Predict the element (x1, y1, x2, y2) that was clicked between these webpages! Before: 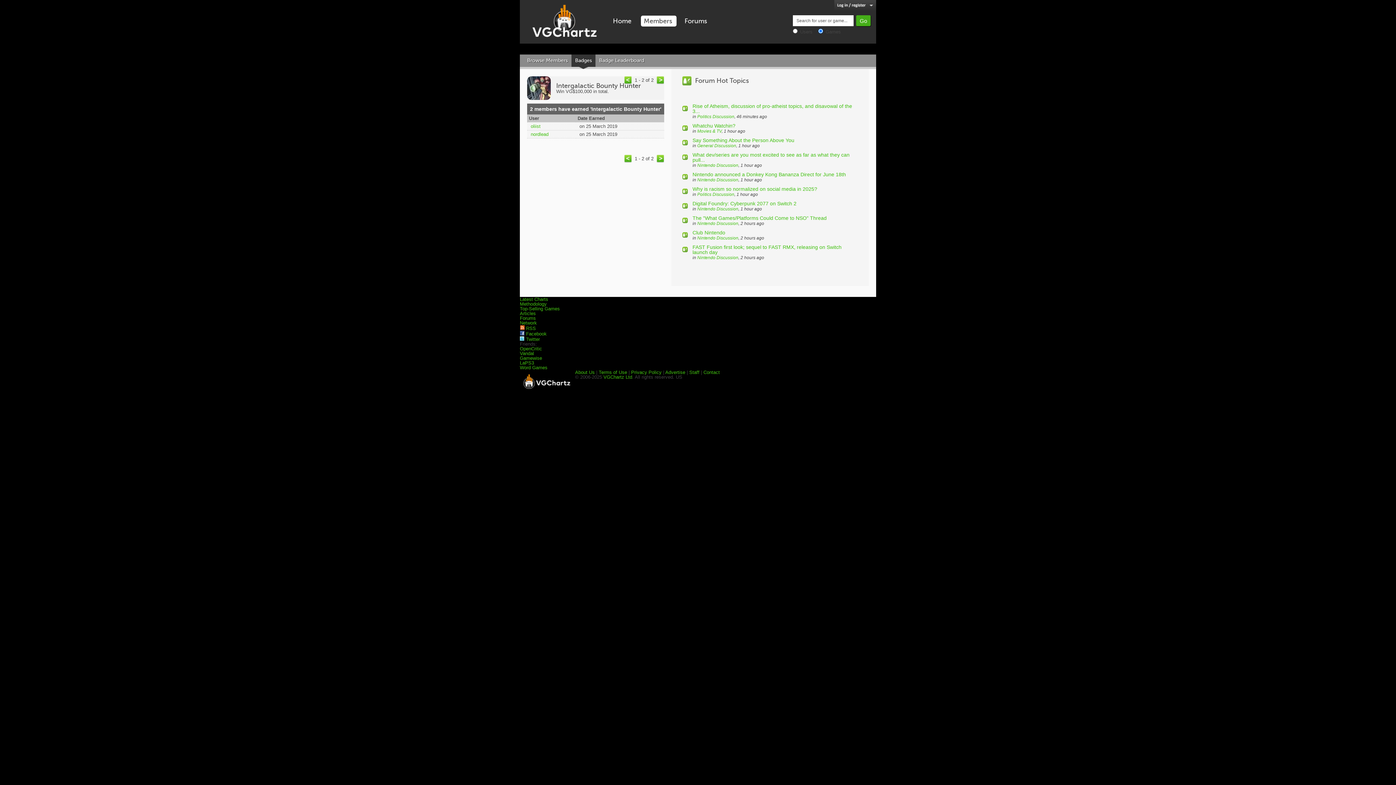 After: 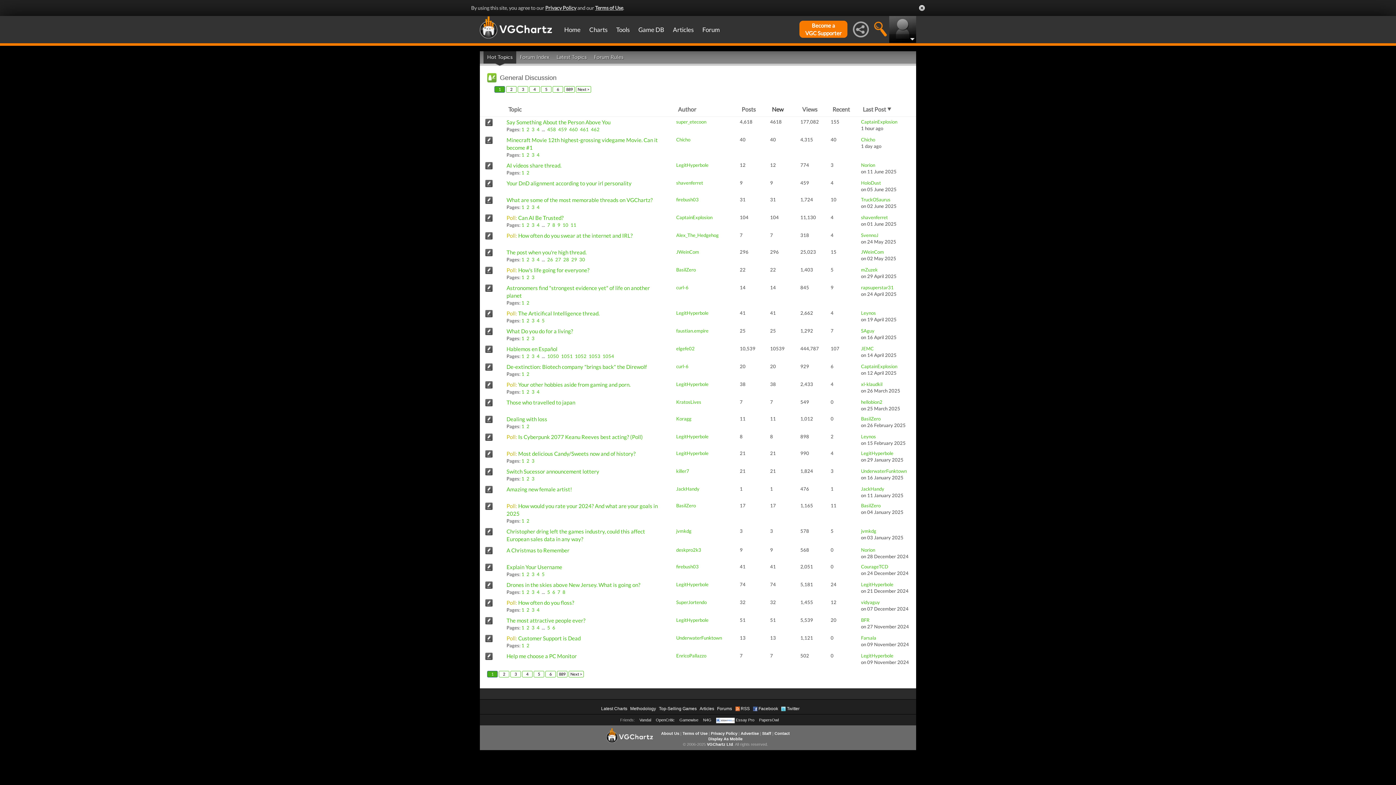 Action: bbox: (697, 143, 736, 148) label: General Discussion